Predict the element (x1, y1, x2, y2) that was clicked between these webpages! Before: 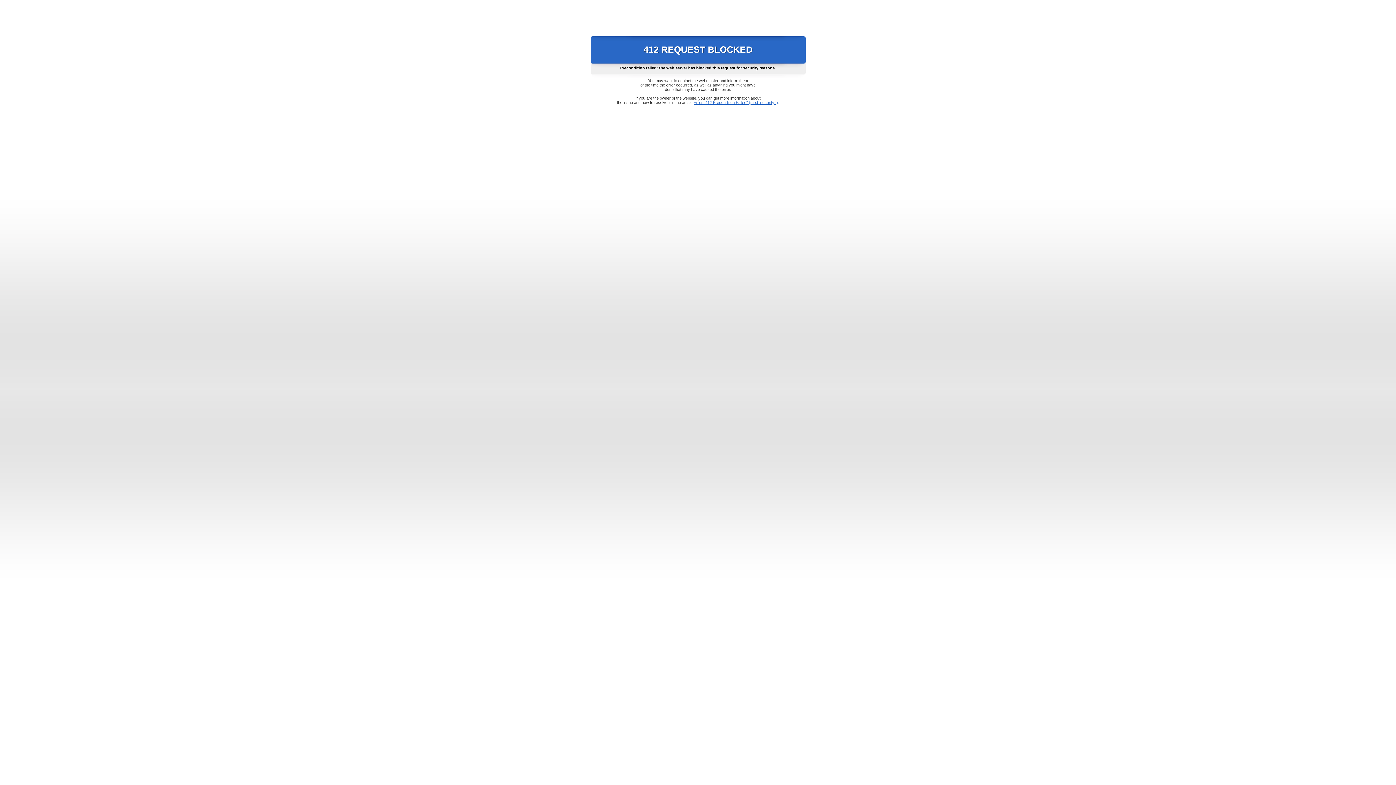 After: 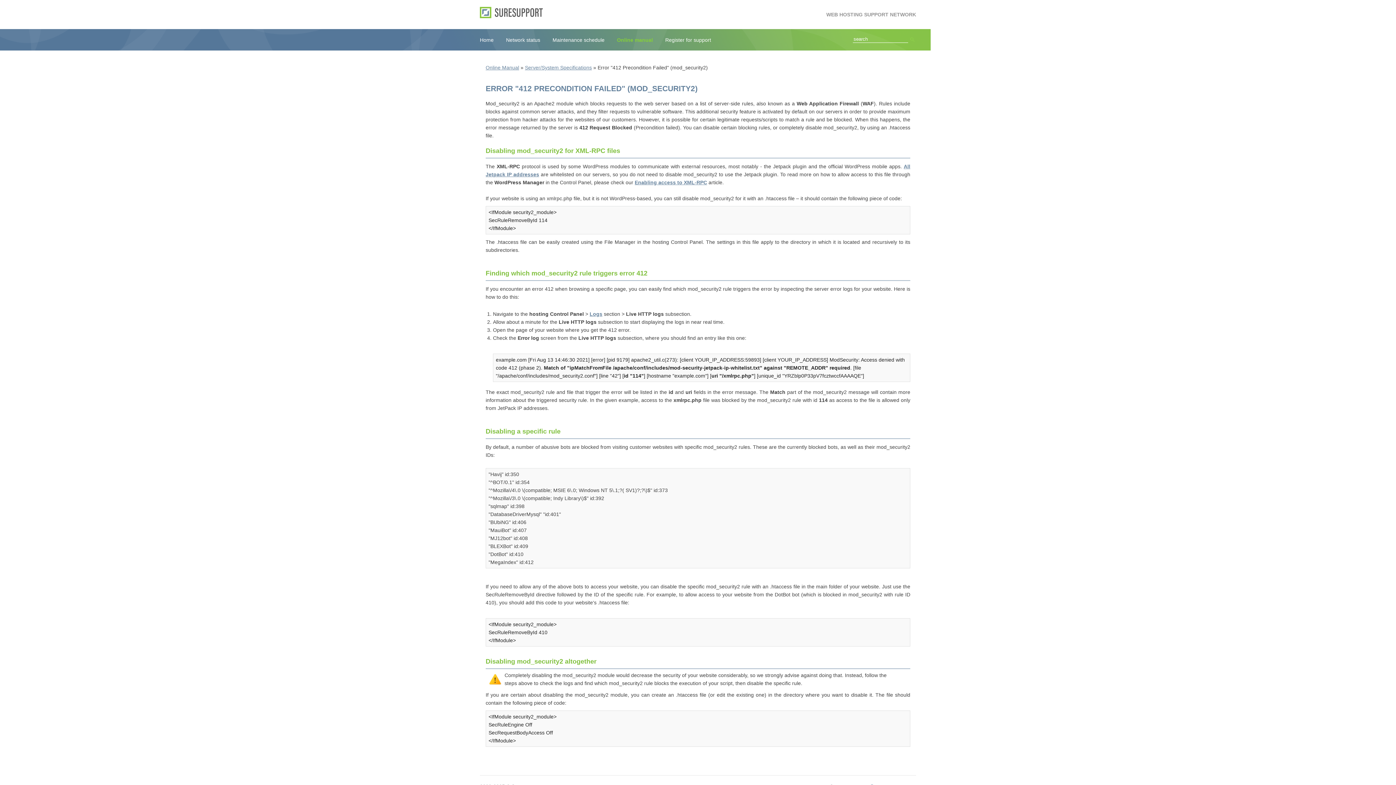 Action: bbox: (693, 100, 778, 104) label: Error "412 Precondition Failed" (mod_security2)